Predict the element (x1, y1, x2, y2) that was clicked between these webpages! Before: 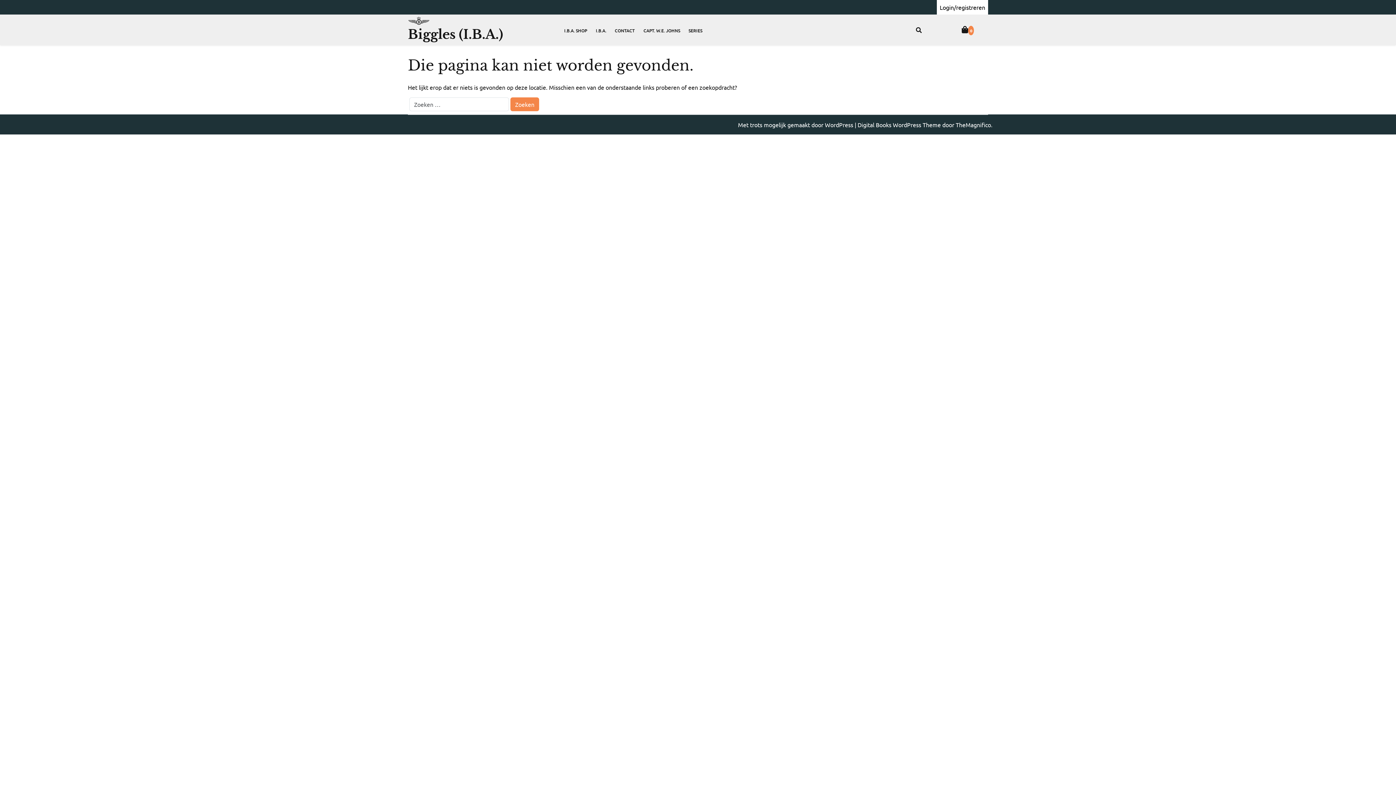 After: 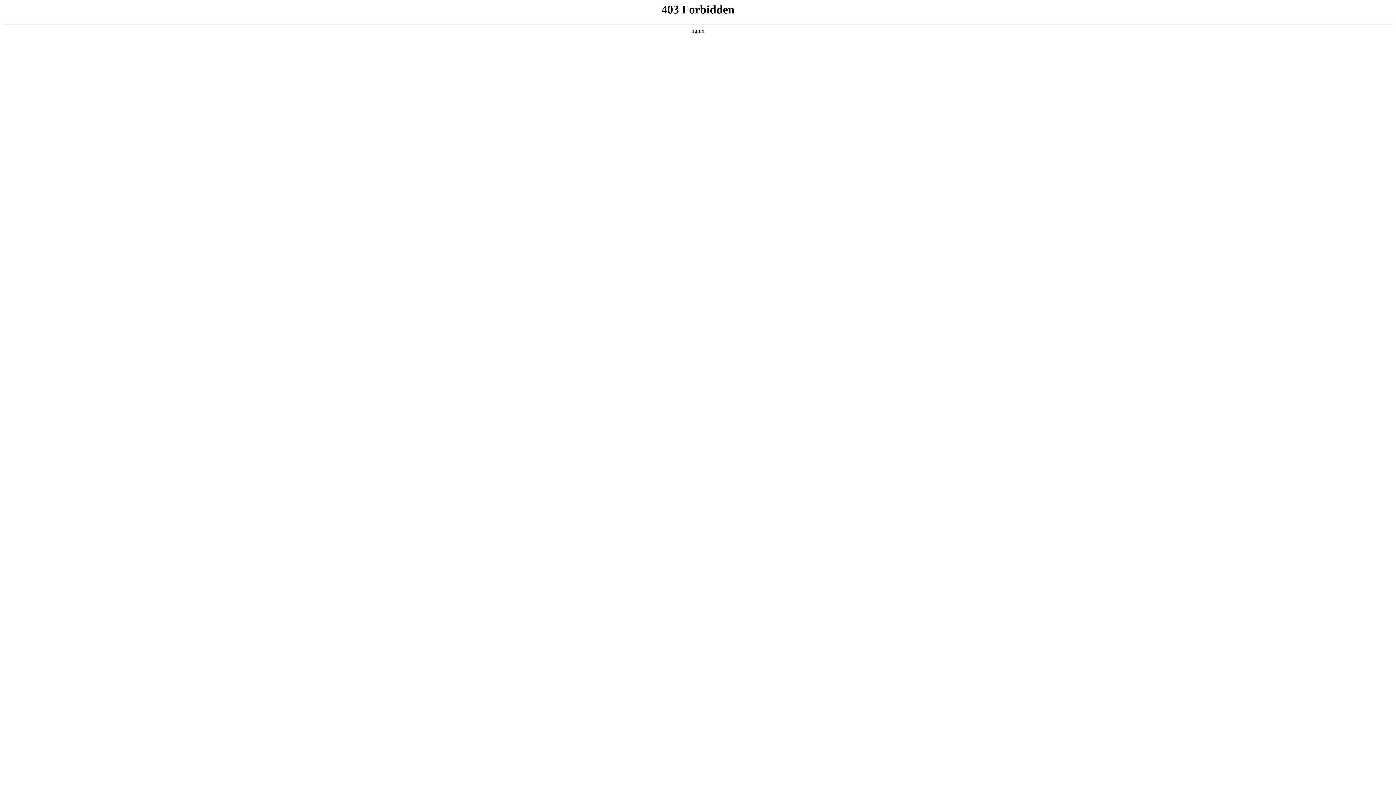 Action: label: Met trots mogelijk gemaakt door WordPress  bbox: (738, 121, 854, 128)